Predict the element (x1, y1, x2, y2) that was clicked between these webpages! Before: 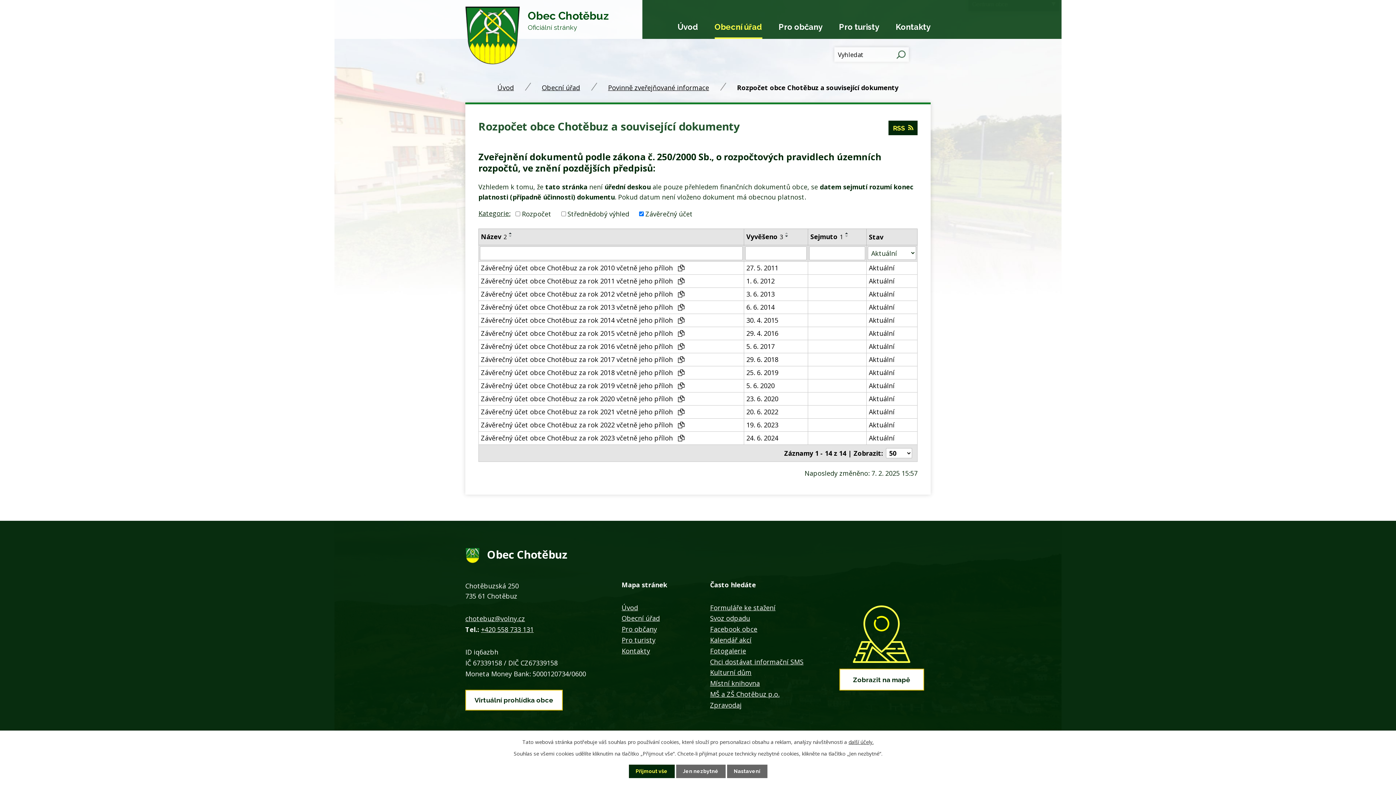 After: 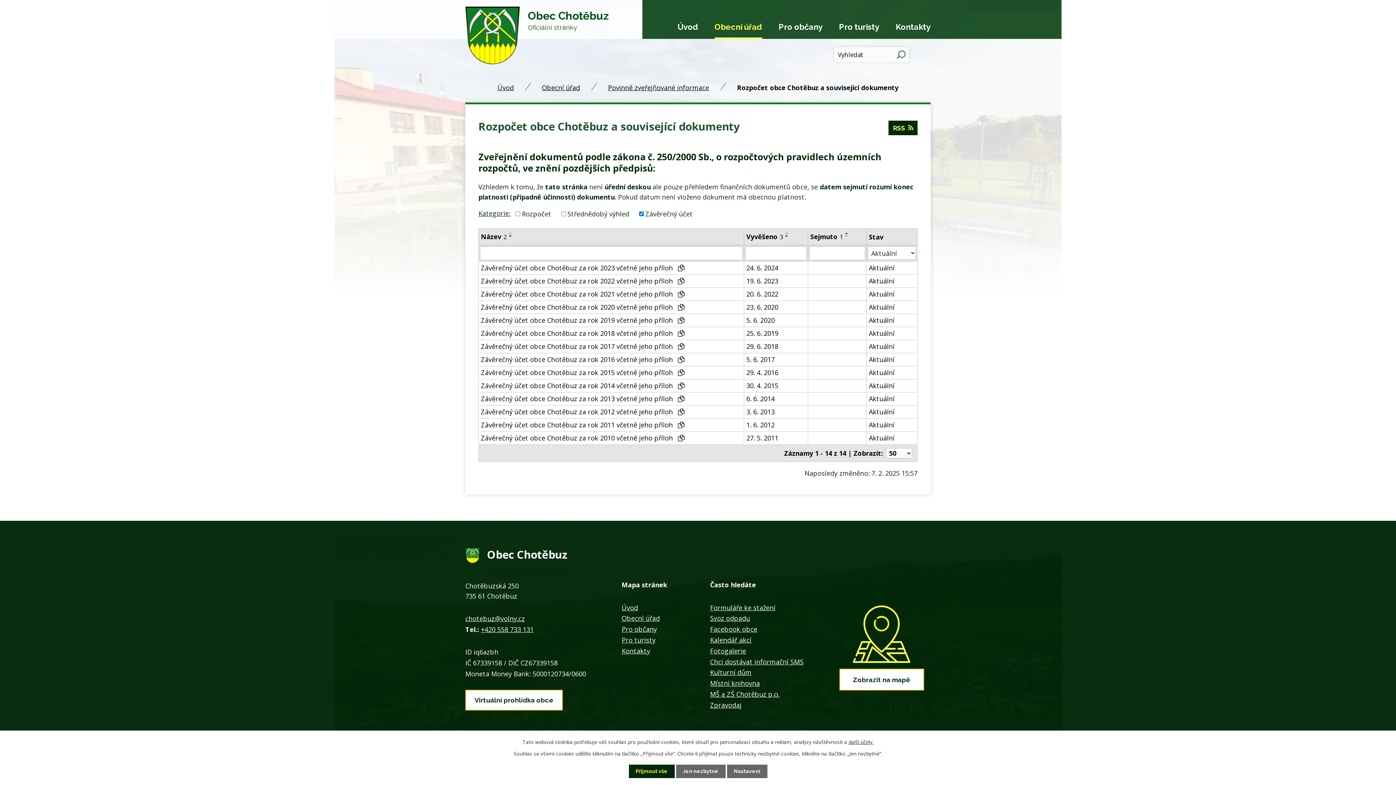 Action: bbox: (506, 234, 514, 237)